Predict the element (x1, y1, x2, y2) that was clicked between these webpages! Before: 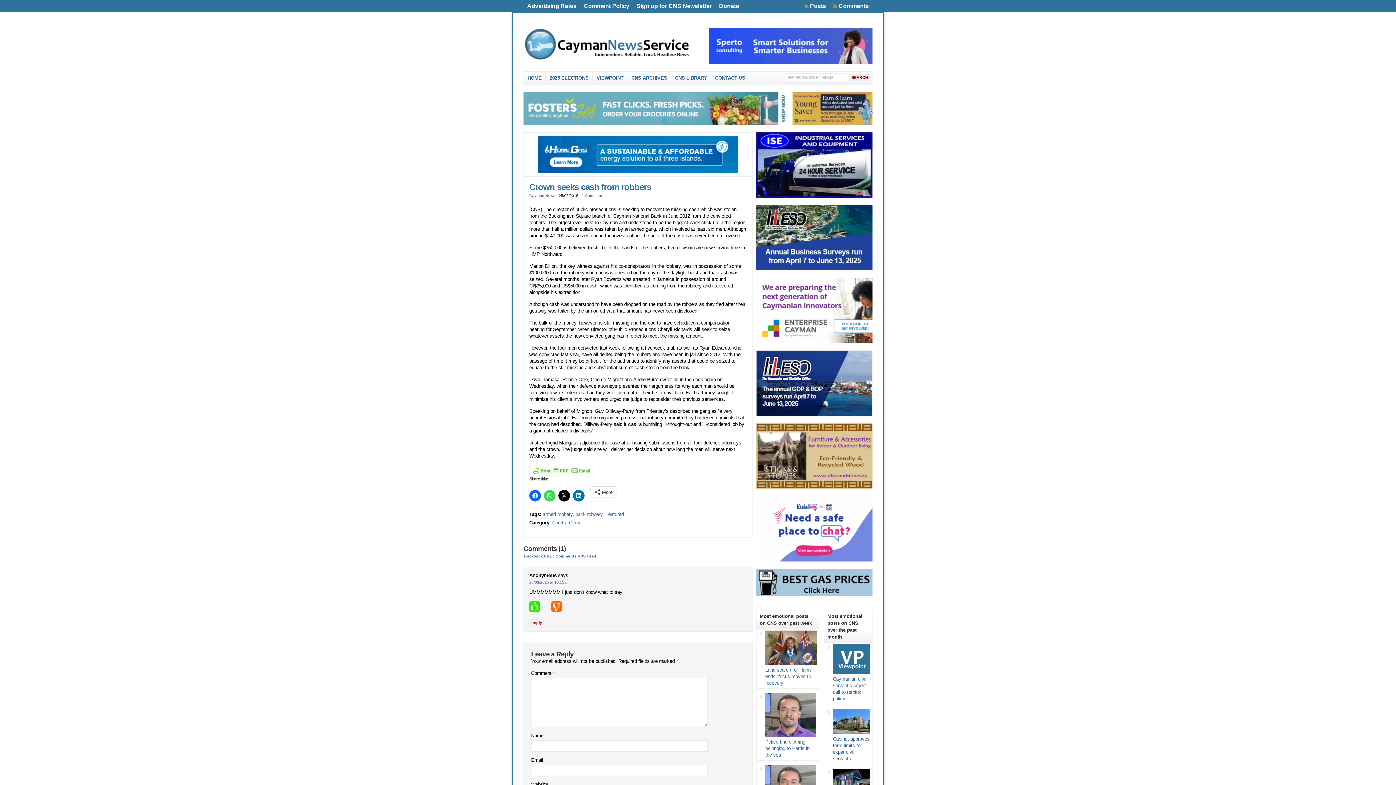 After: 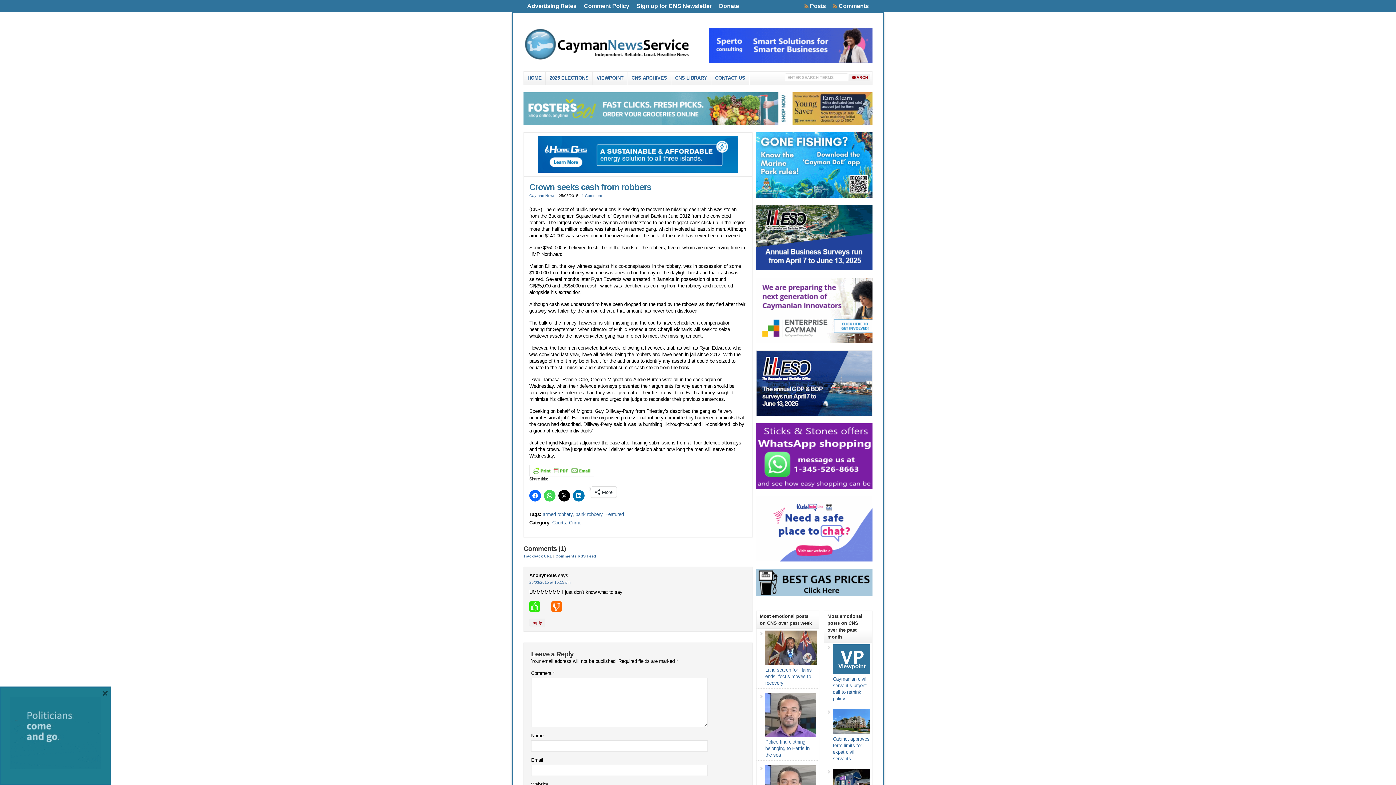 Action: bbox: (709, 60, 872, 65)